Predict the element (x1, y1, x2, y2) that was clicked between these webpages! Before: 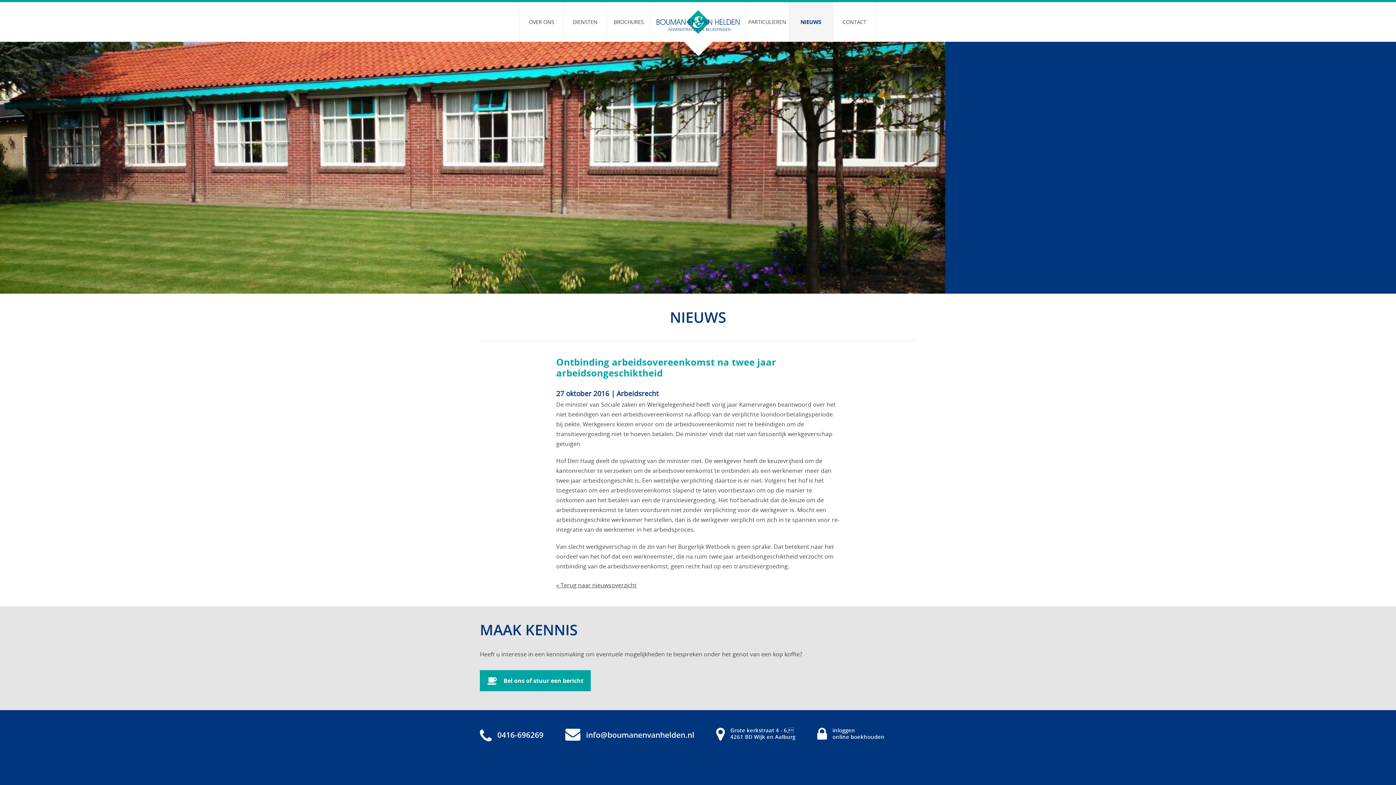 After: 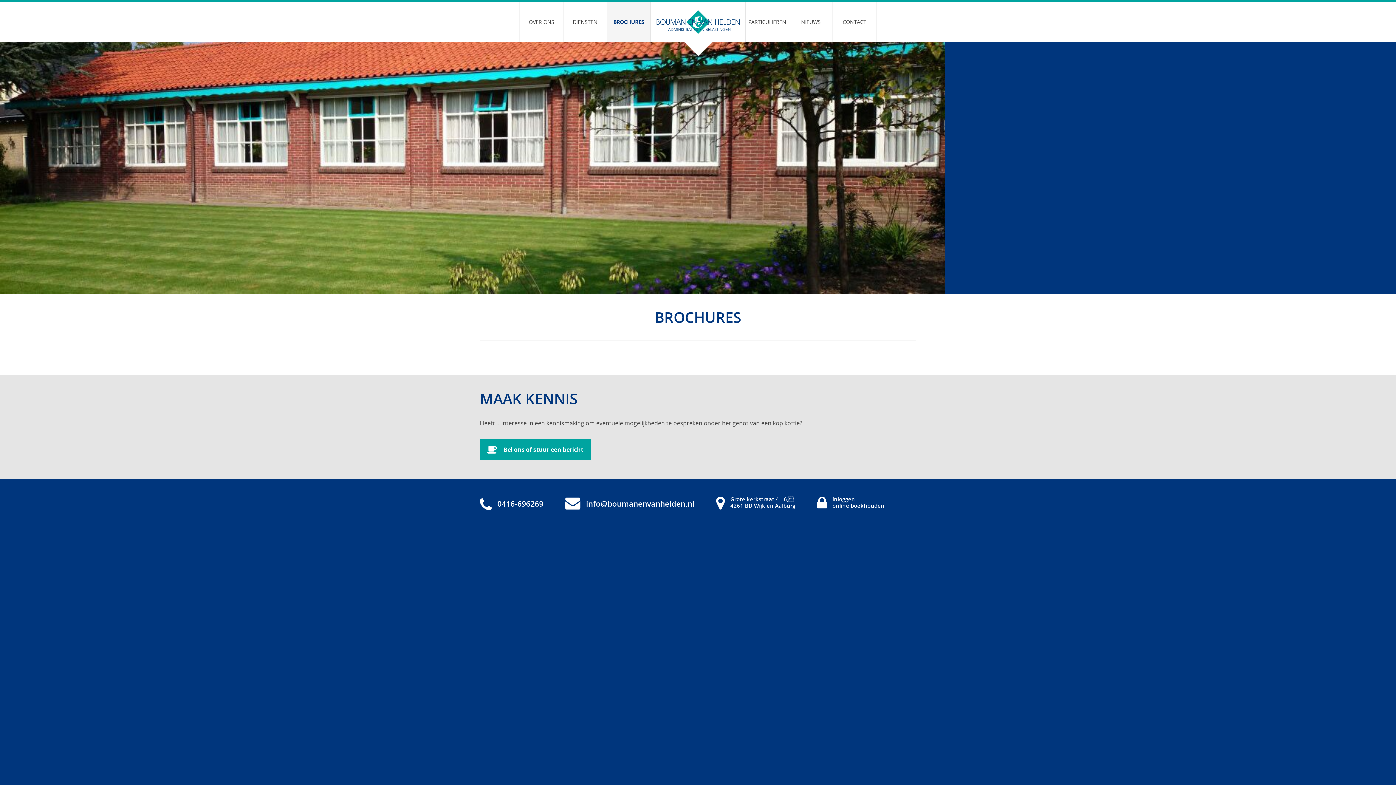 Action: bbox: (606, 2, 650, 42) label: BROCHURES